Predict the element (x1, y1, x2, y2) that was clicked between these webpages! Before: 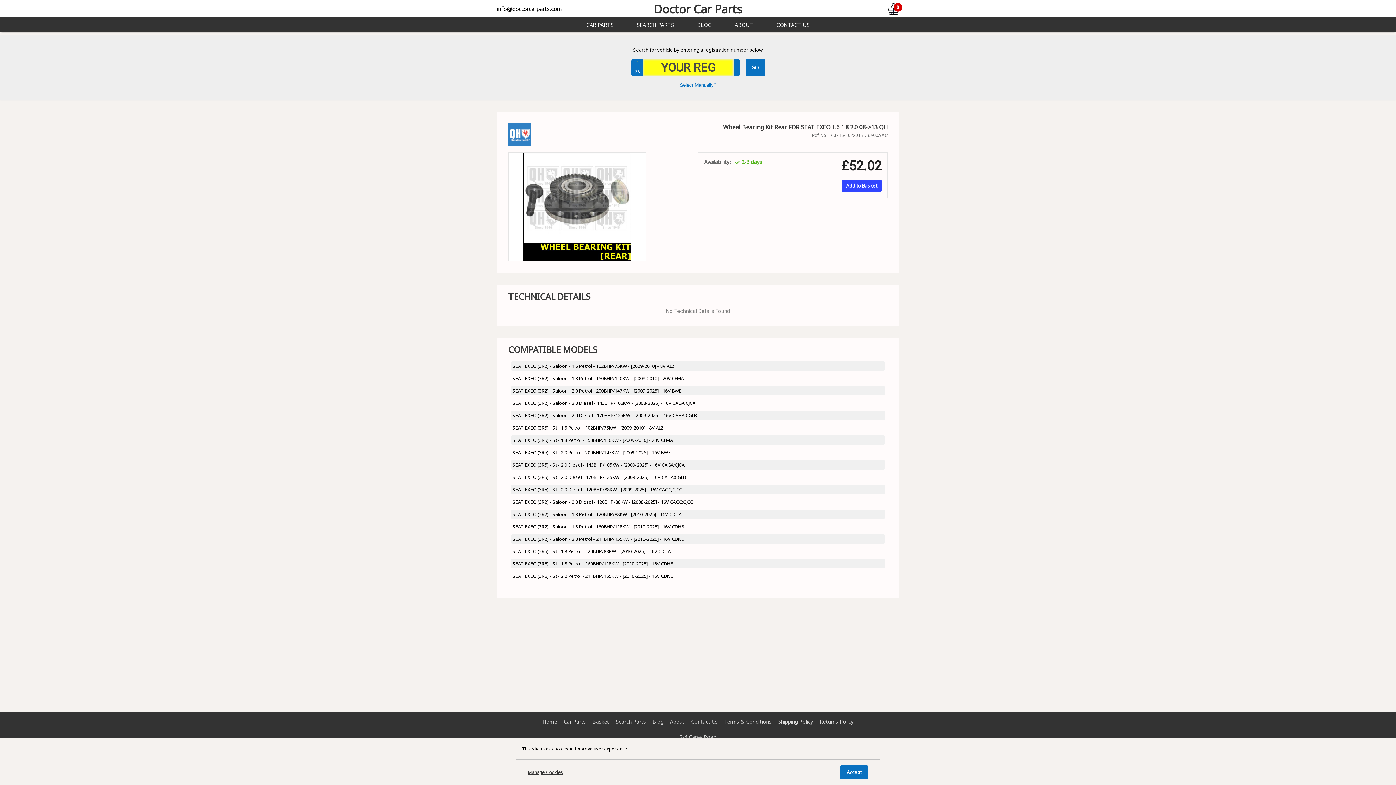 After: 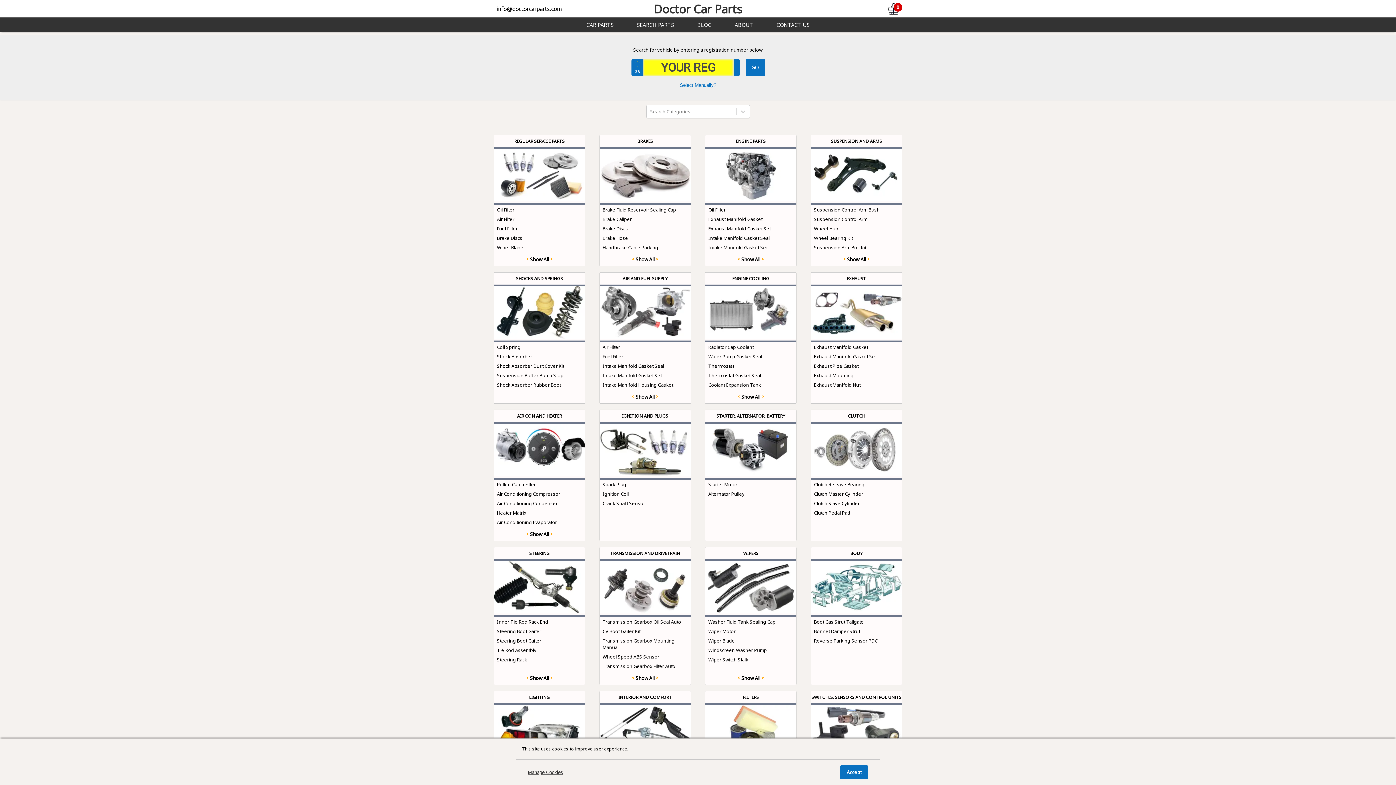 Action: label: SEAT EXEO (3R2) - Saloon - 1.8 Petrol - 160BHP/118KW - [2010-2025] - 16V CDHB bbox: (512, 523, 684, 530)